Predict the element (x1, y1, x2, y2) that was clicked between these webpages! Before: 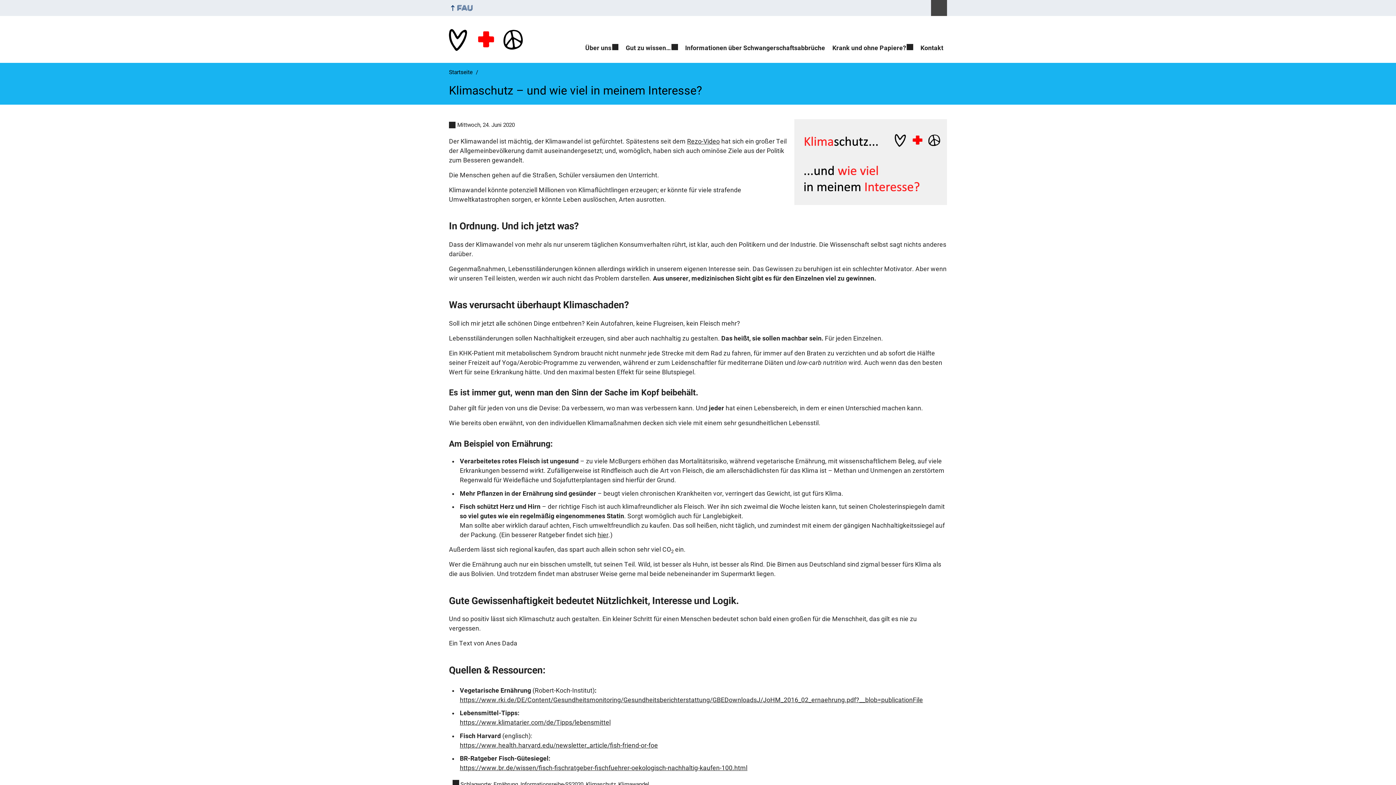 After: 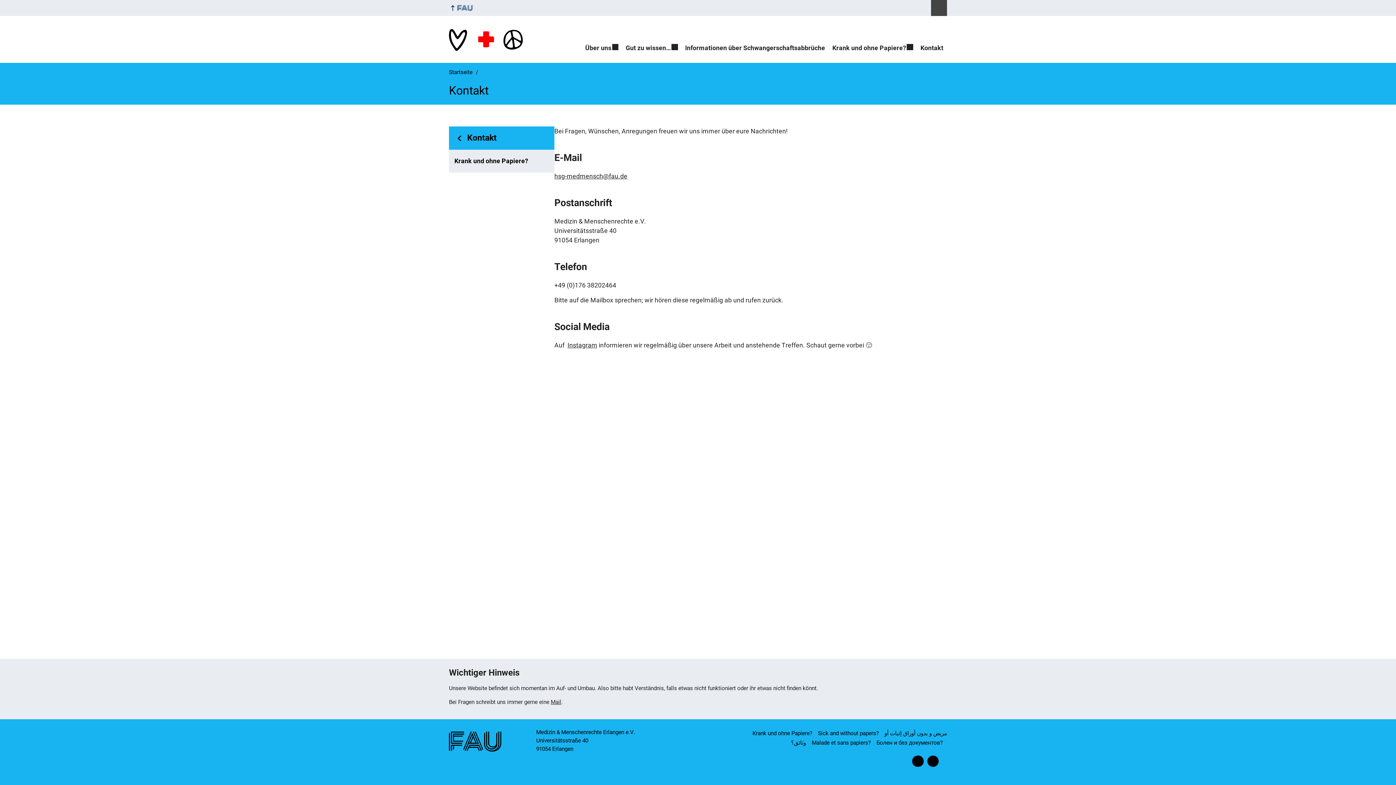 Action: label: Kontakt bbox: (917, 39, 947, 56)